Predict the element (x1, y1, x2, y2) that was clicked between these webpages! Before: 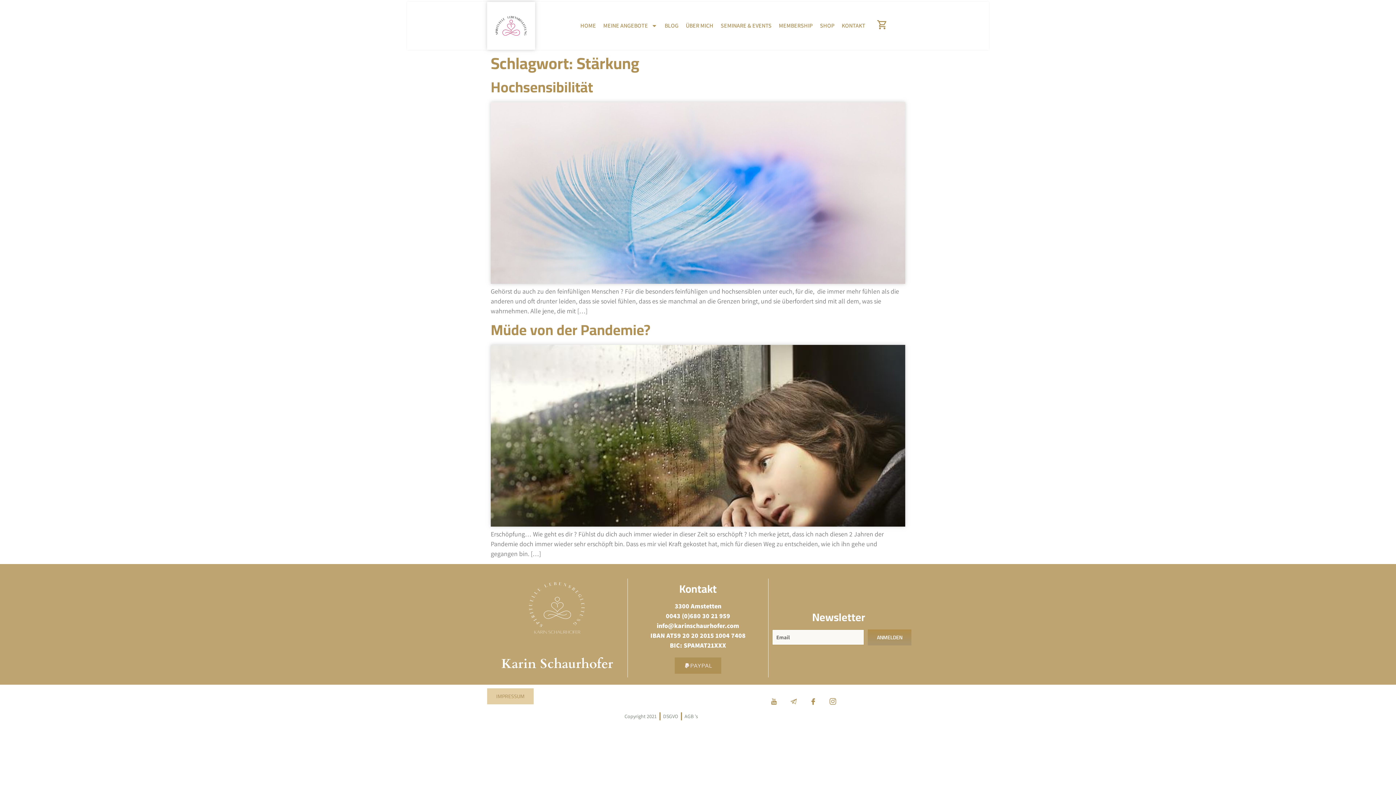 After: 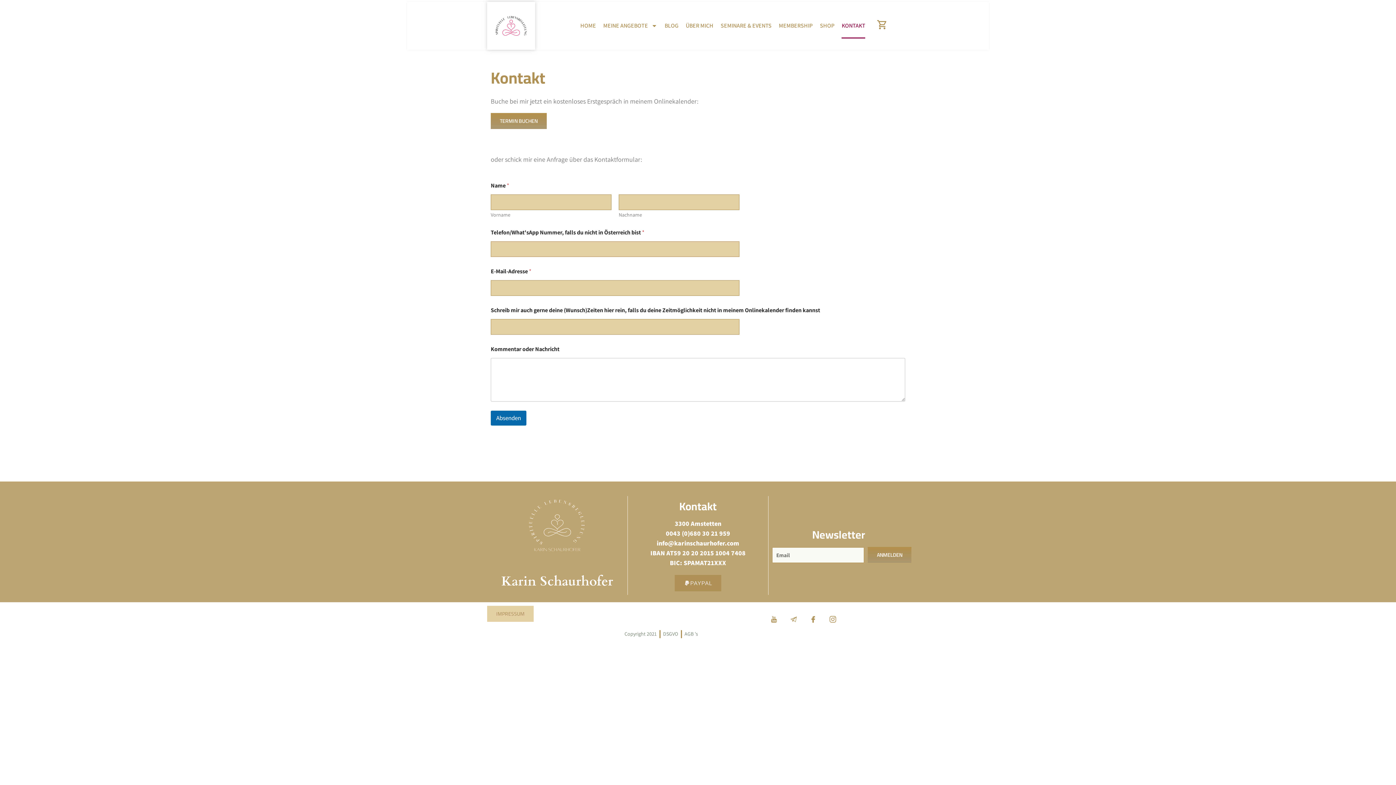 Action: bbox: (841, 13, 865, 38) label: KONTAKT